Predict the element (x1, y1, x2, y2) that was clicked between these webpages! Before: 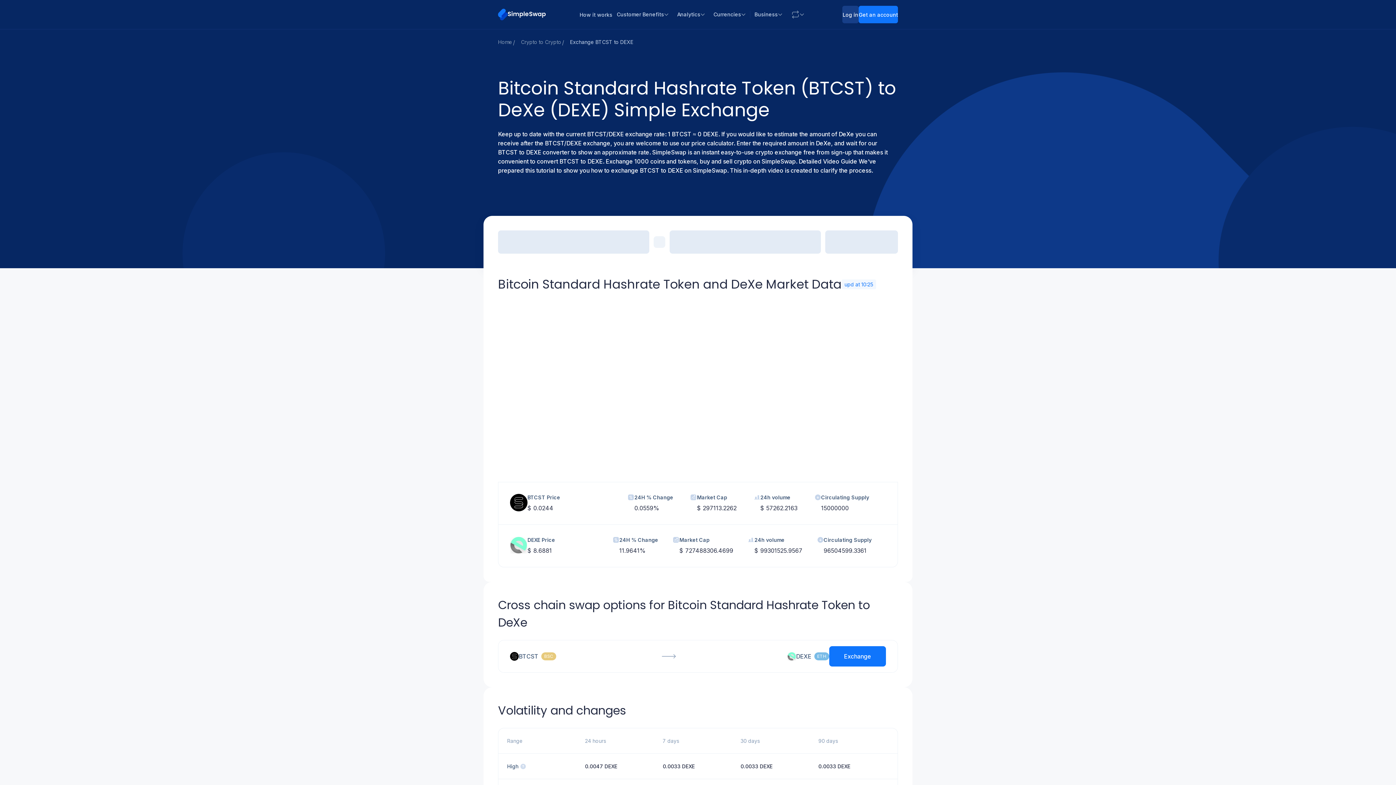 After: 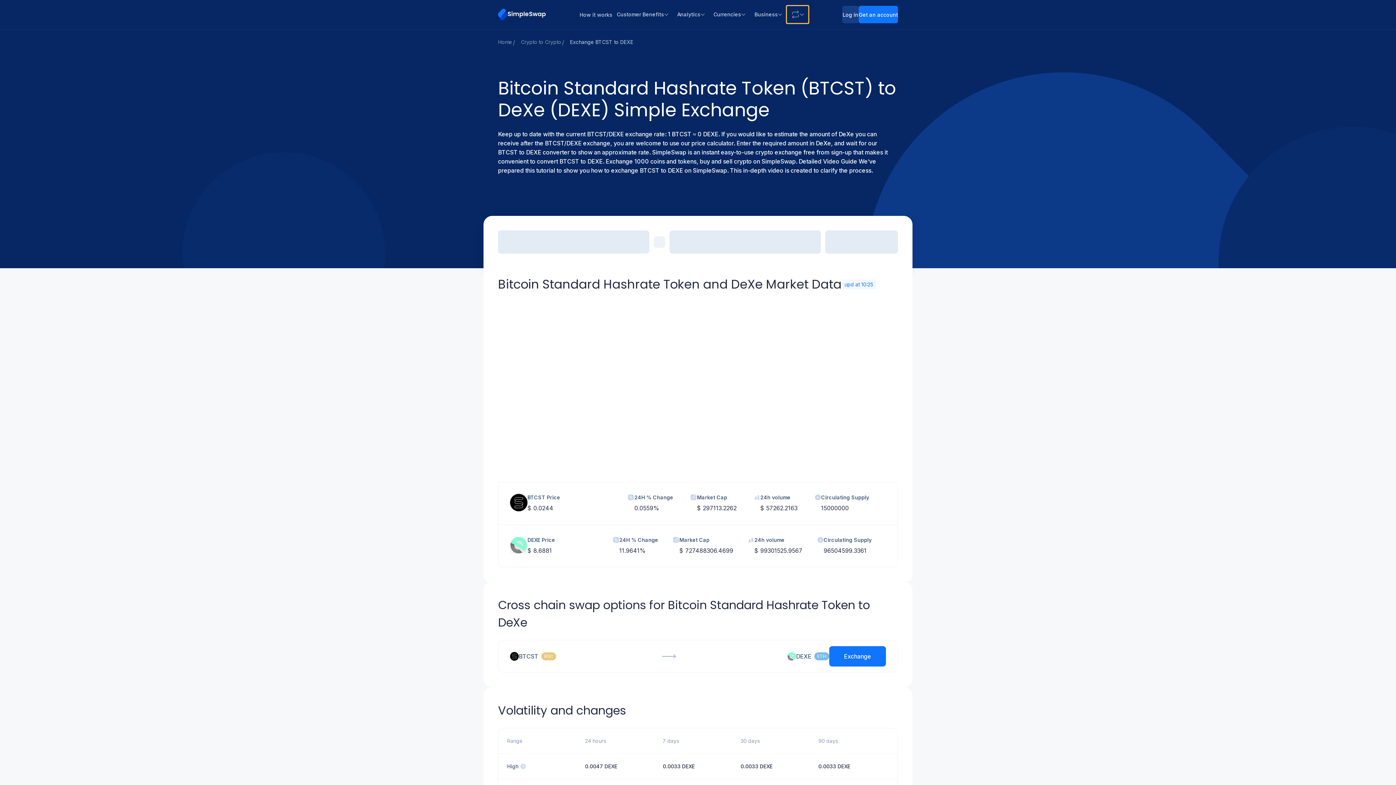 Action: label: Exchange history bbox: (786, 5, 808, 23)